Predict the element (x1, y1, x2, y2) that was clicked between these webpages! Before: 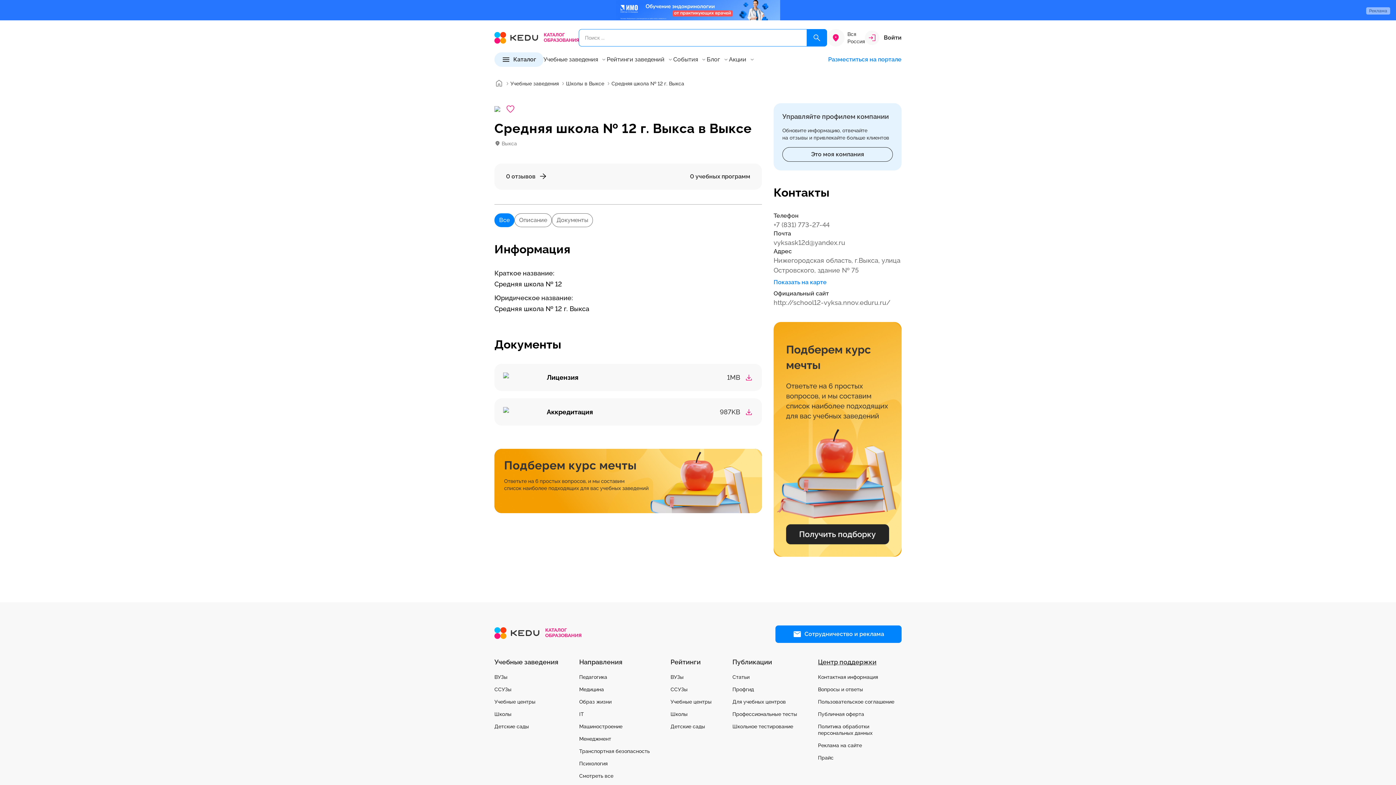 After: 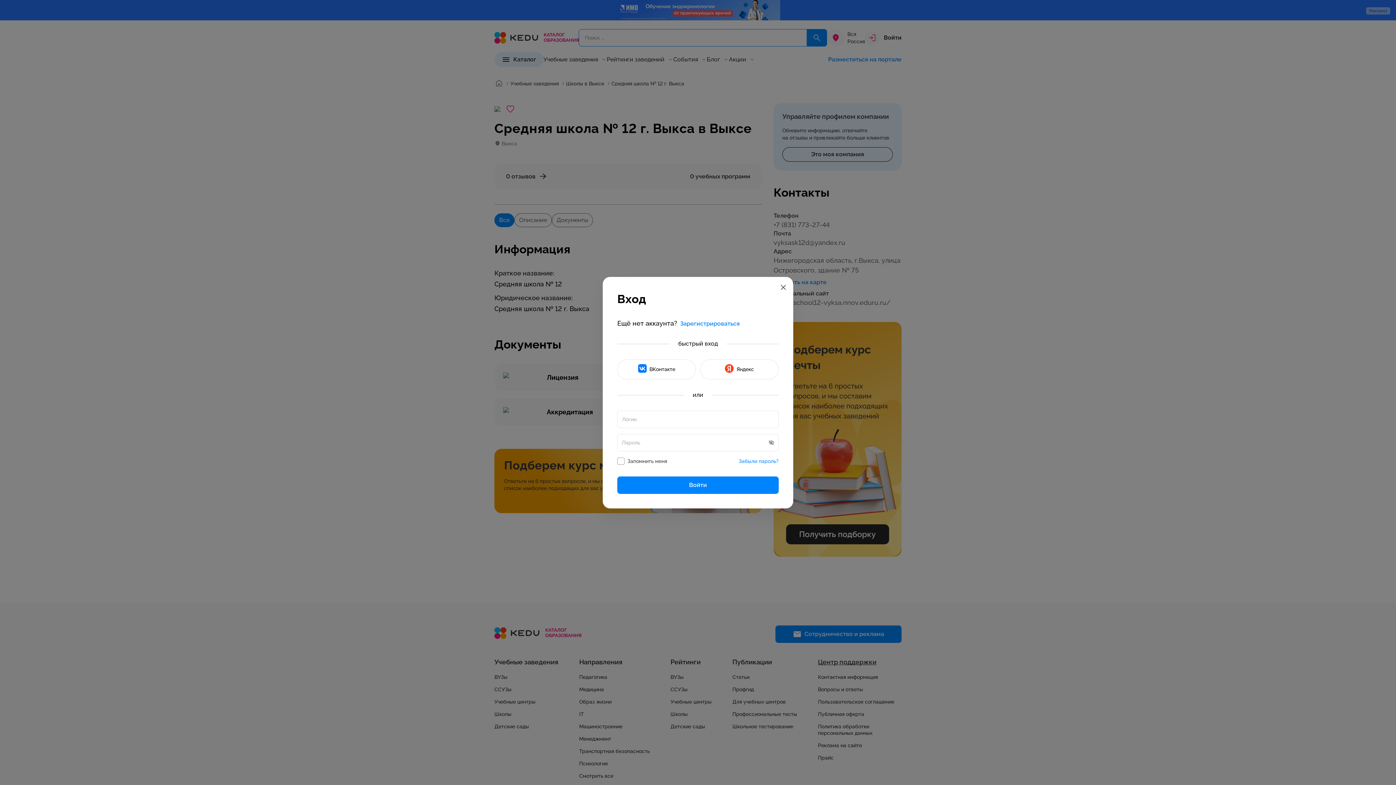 Action: bbox: (506, 104, 514, 113)